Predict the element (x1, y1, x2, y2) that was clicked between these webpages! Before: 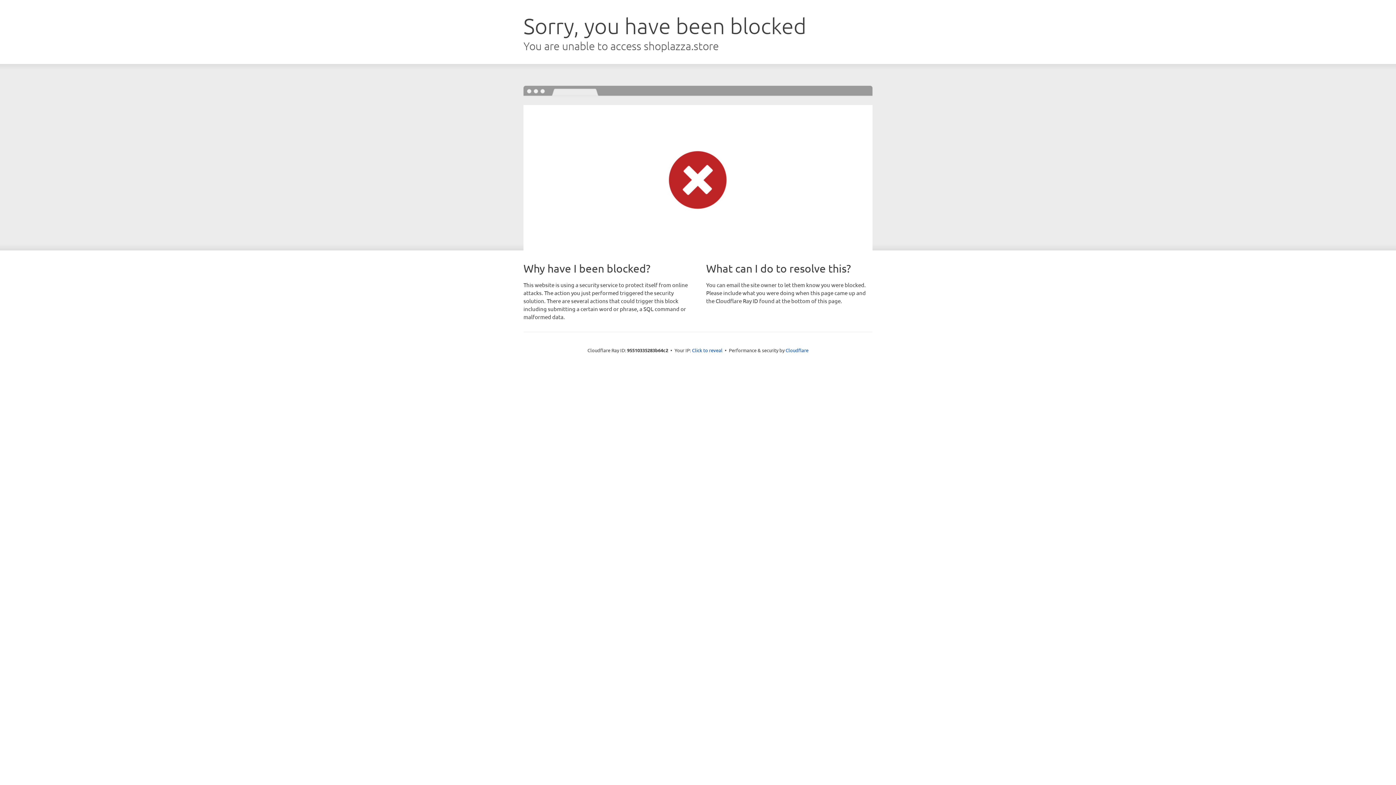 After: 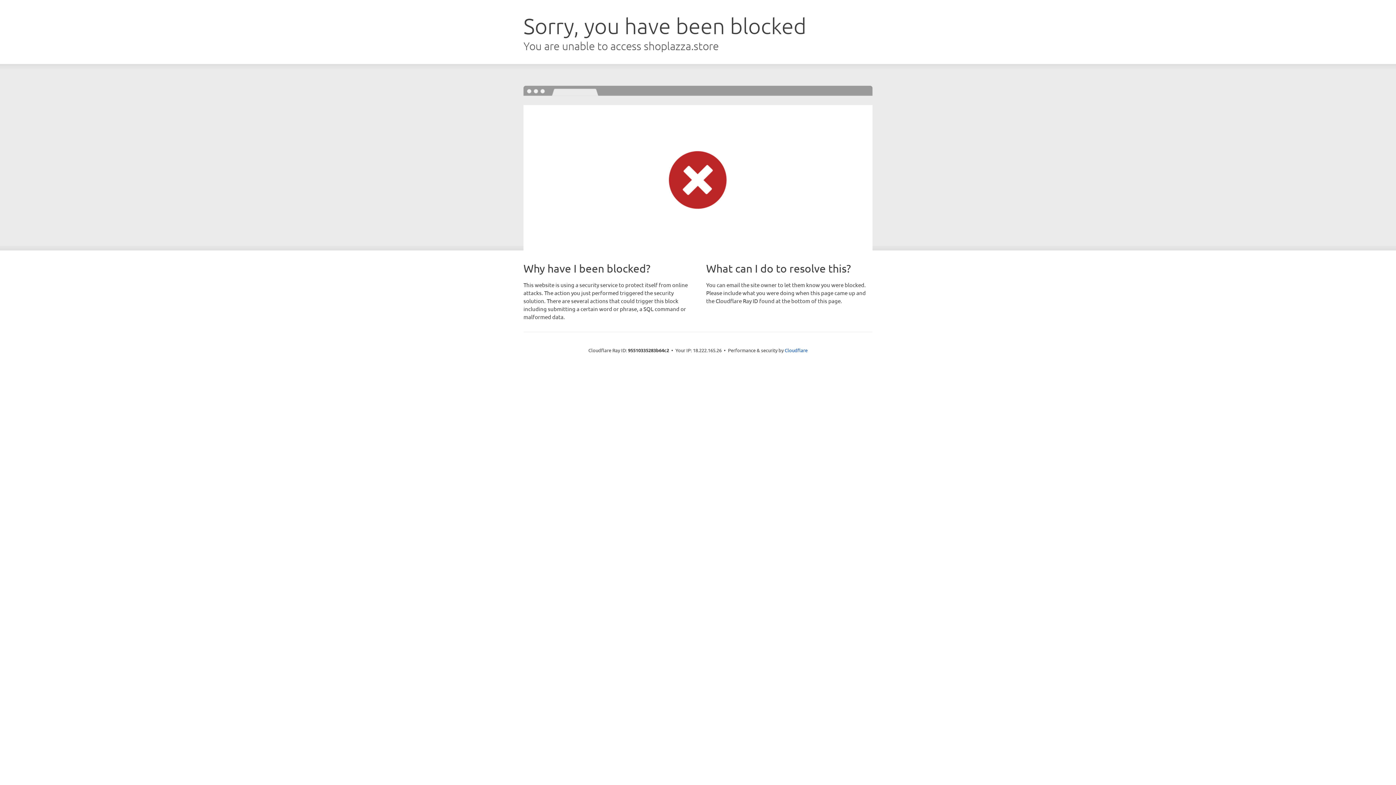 Action: label: Click to reveal bbox: (692, 346, 722, 353)